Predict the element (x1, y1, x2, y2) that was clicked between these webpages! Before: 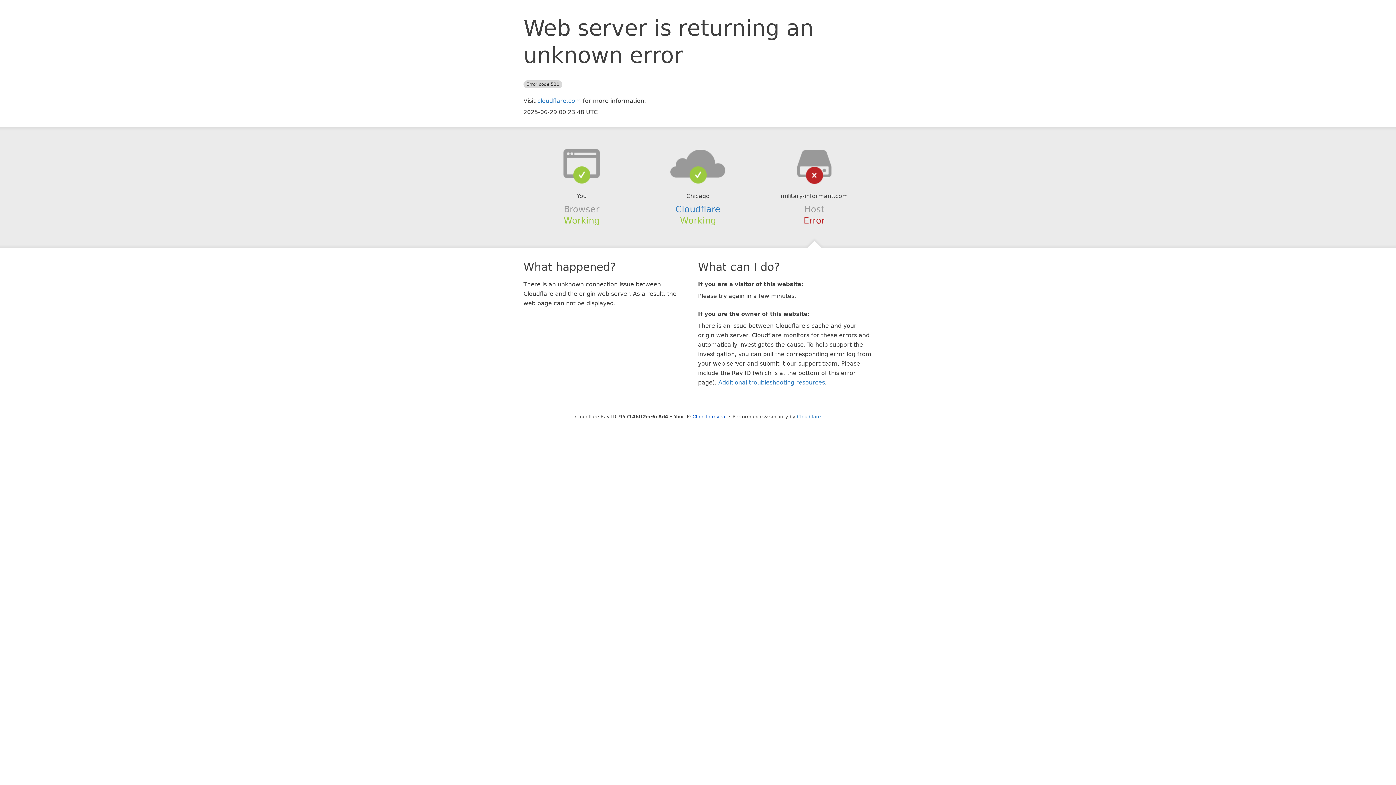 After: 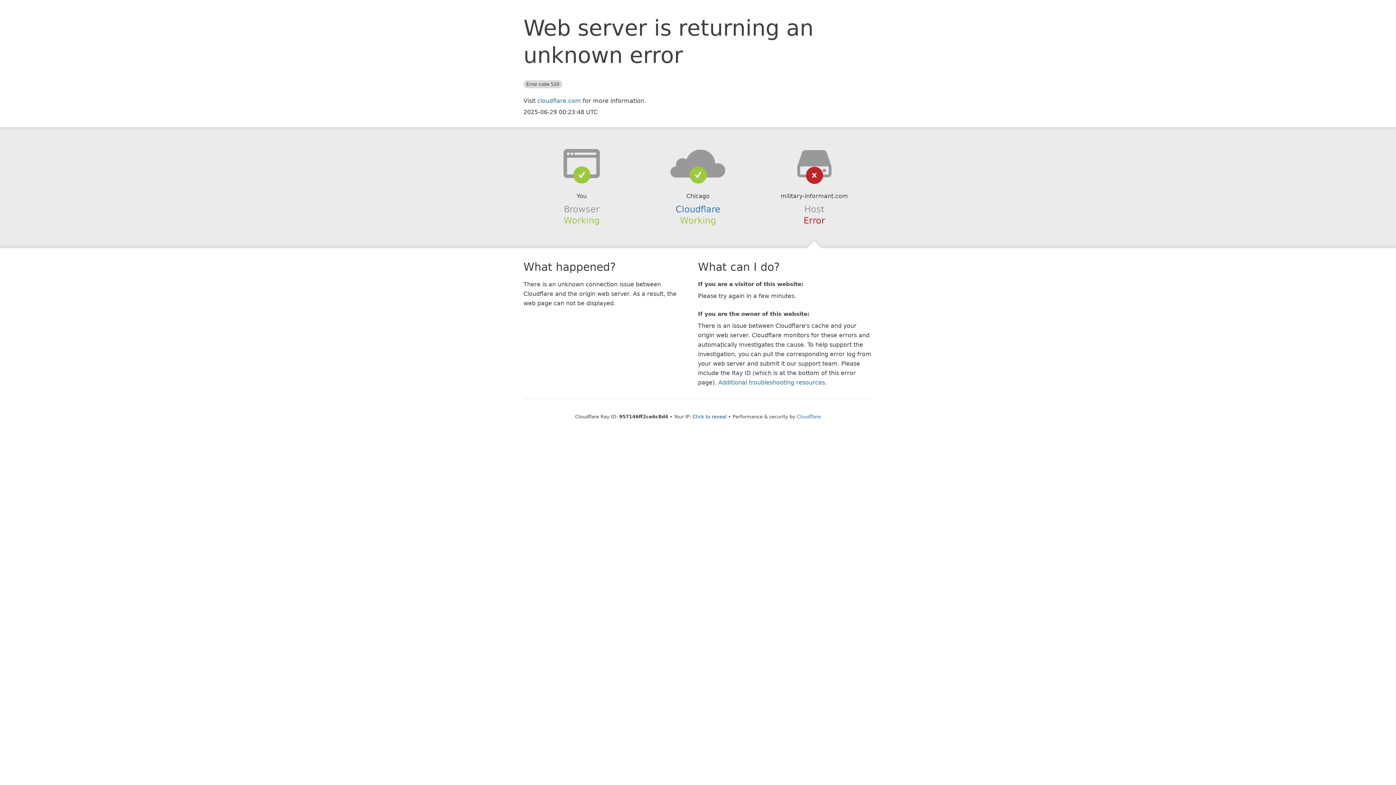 Action: bbox: (639, 148, 756, 178)